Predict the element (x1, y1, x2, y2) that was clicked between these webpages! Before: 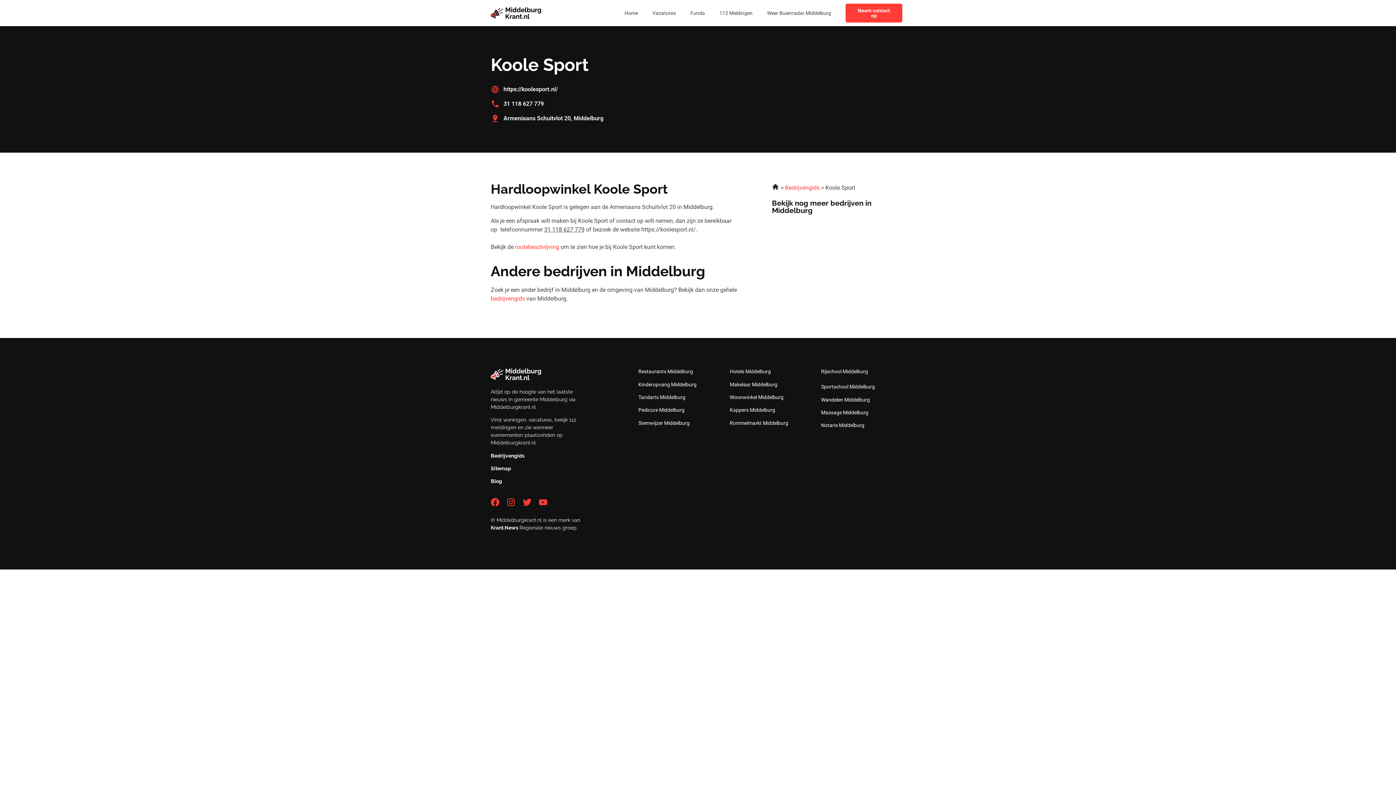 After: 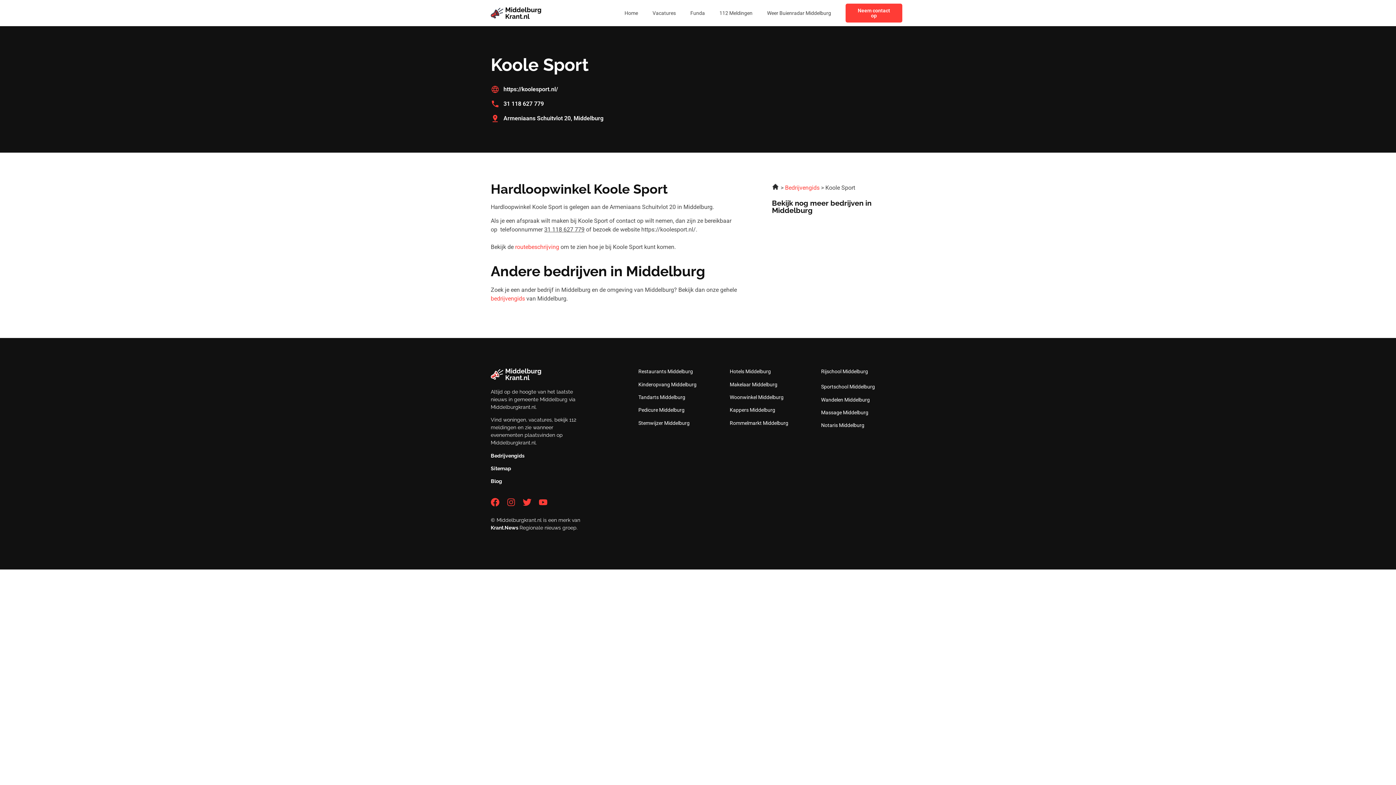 Action: bbox: (506, 498, 515, 506) label: Instagram